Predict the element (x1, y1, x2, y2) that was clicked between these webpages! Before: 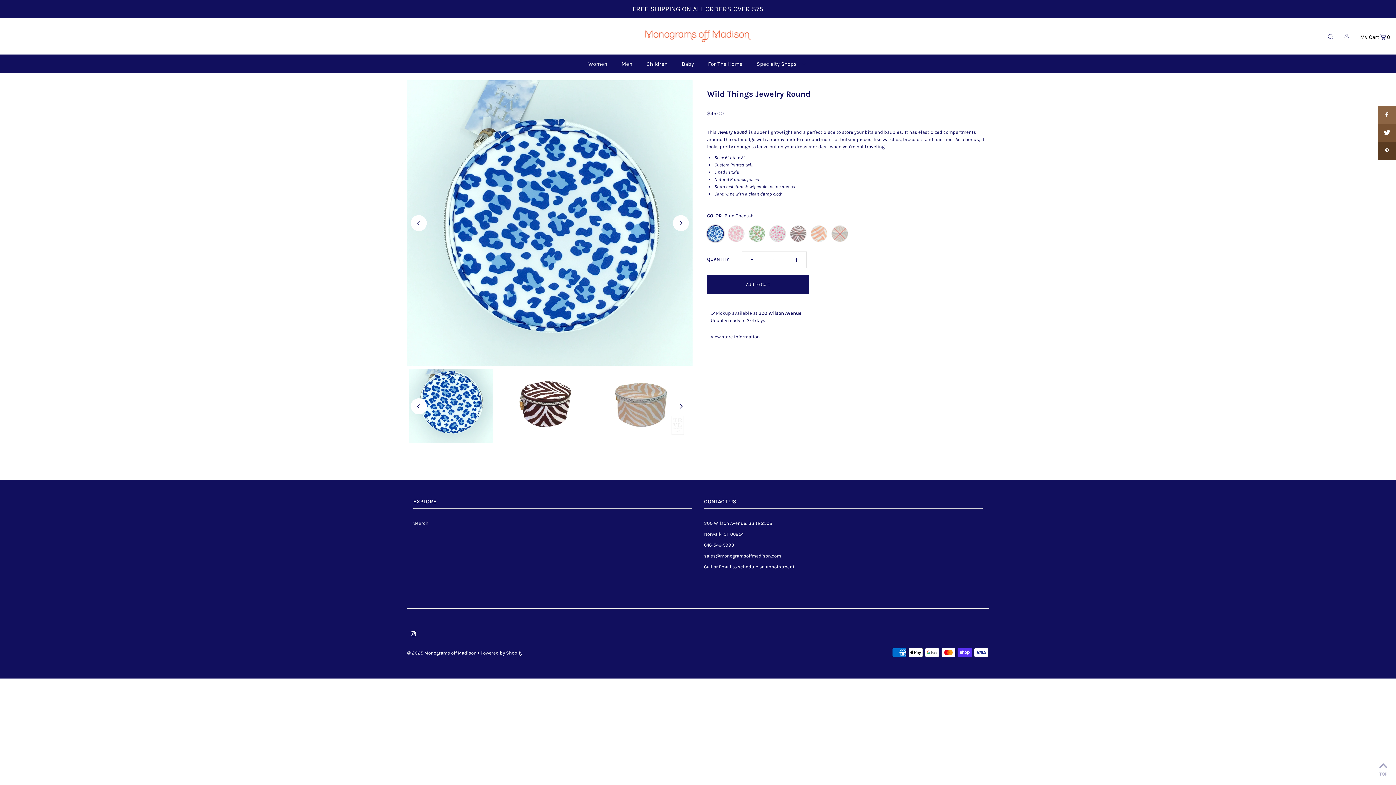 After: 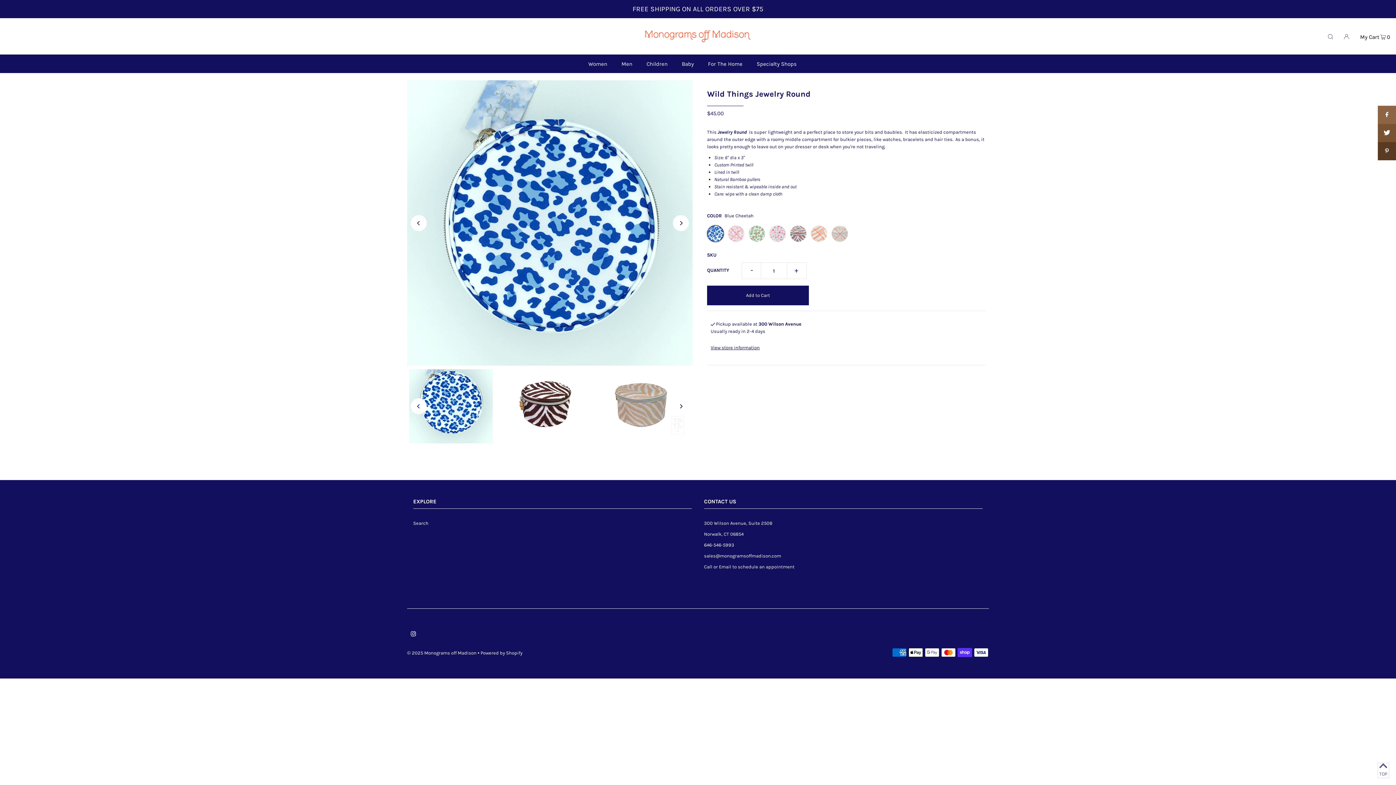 Action: bbox: (1378, 763, 1389, 778) label:  TOP